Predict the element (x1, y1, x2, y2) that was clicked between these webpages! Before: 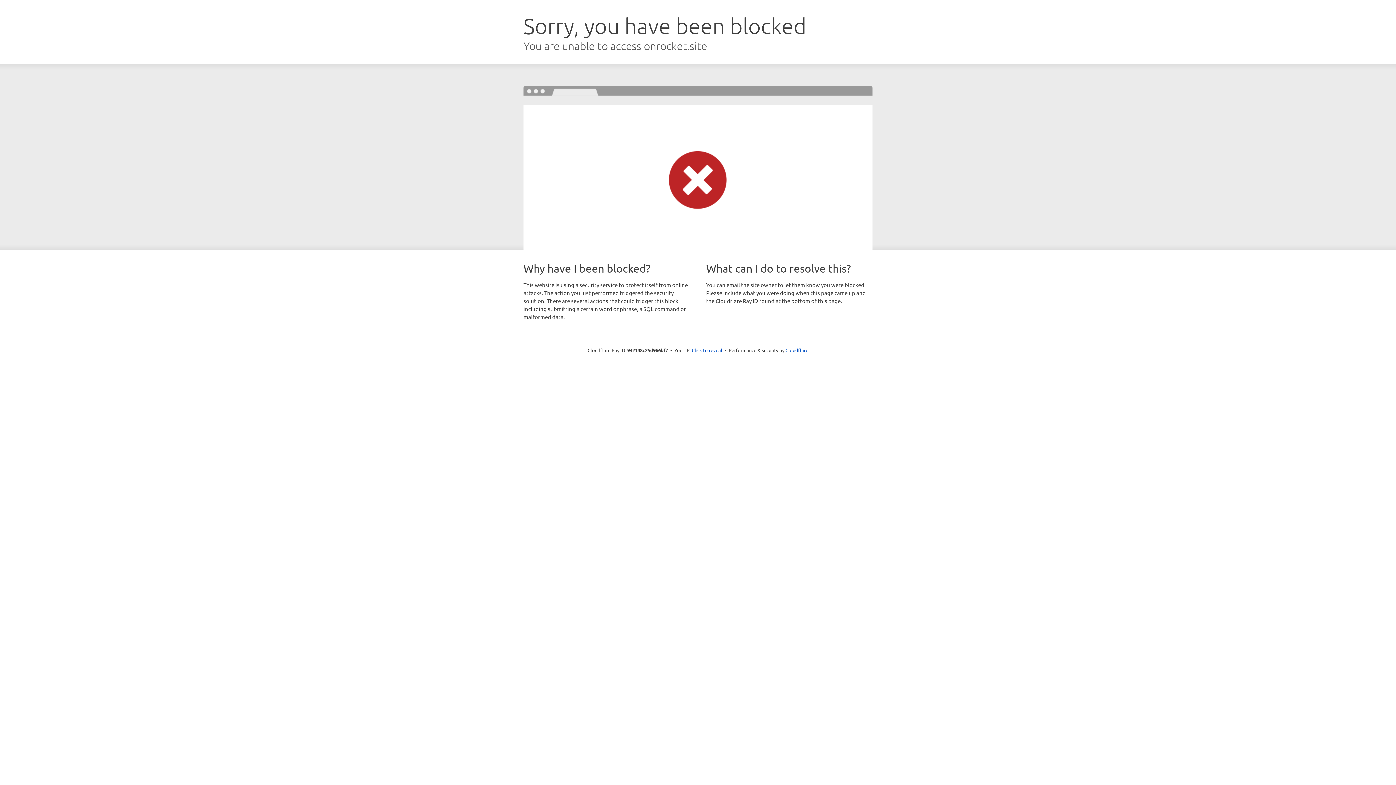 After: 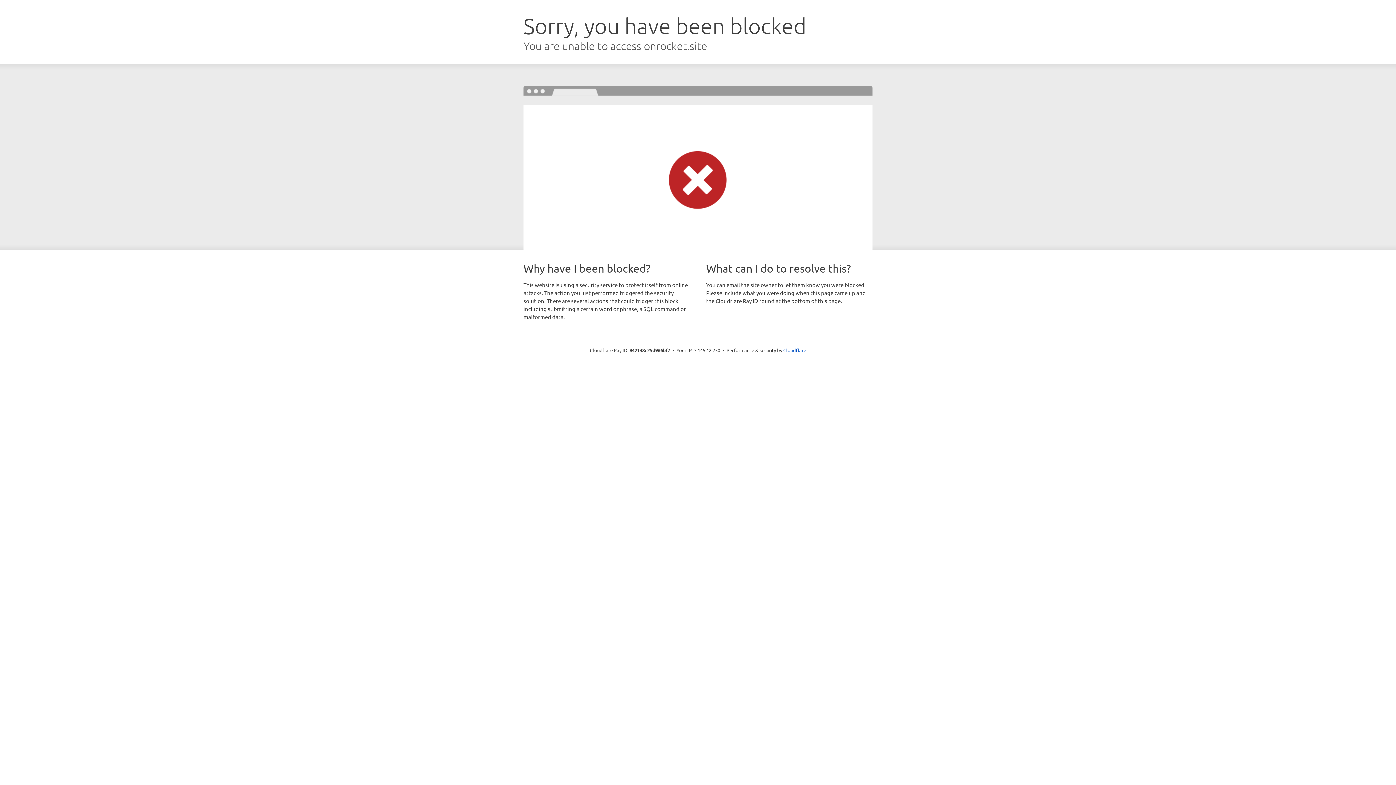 Action: bbox: (692, 346, 722, 353) label: Click to reveal